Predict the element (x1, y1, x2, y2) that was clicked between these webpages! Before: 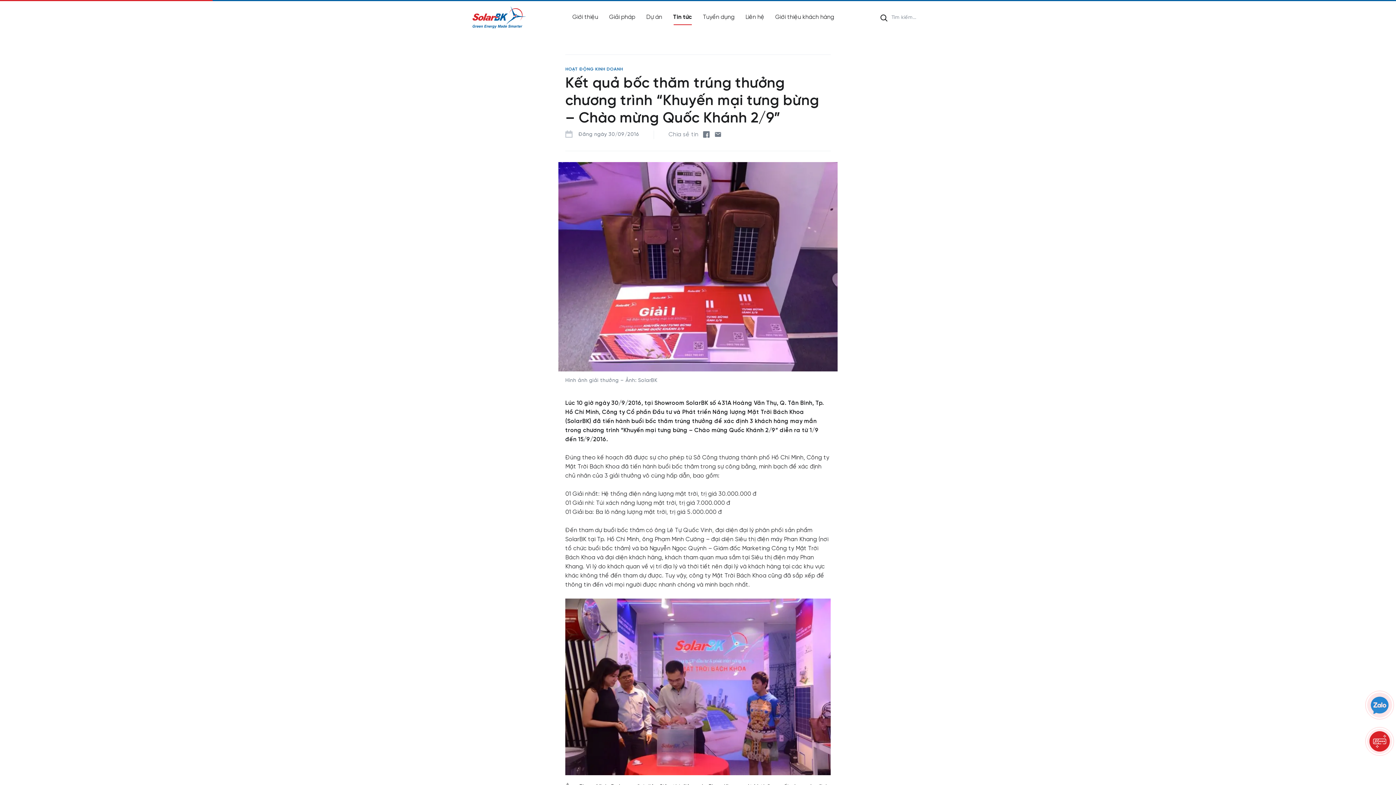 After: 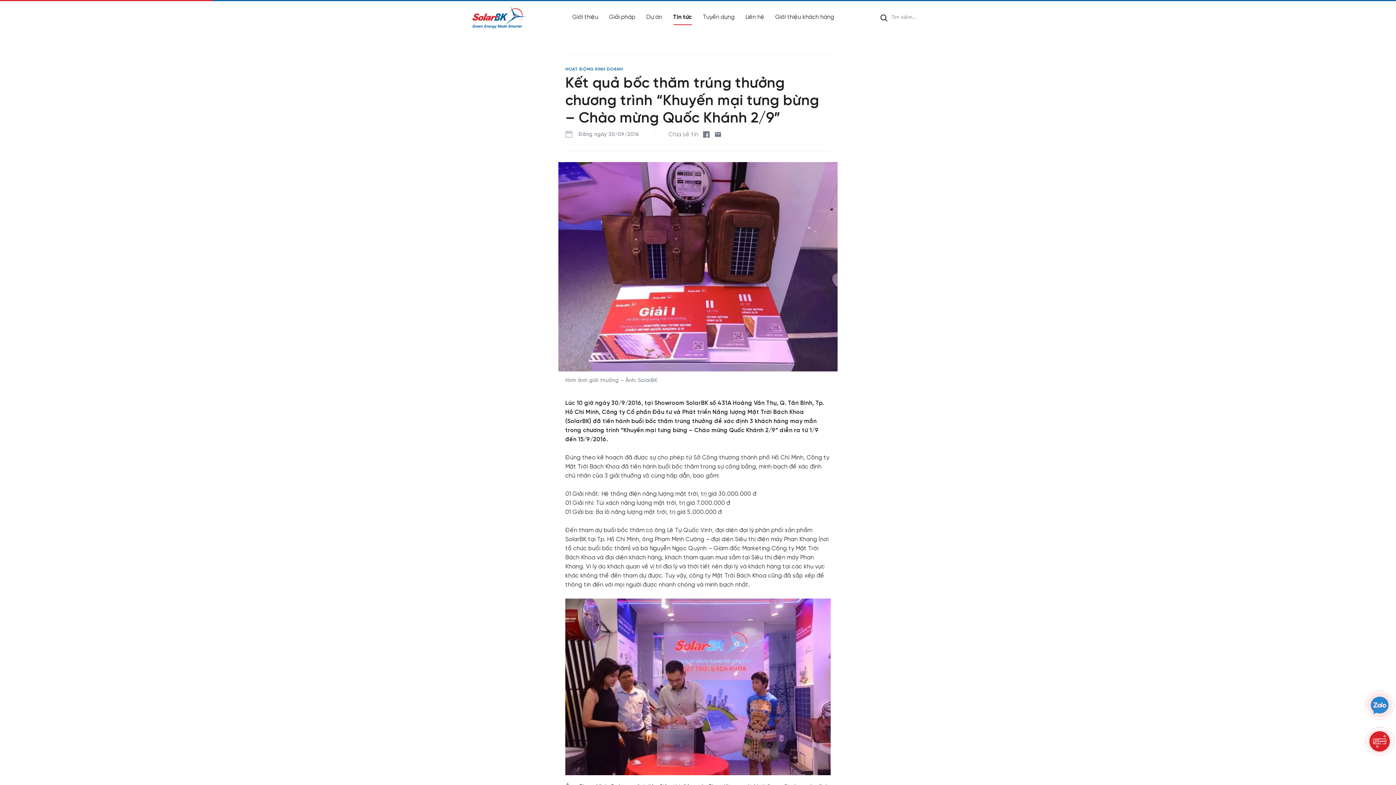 Action: bbox: (703, 130, 710, 138)